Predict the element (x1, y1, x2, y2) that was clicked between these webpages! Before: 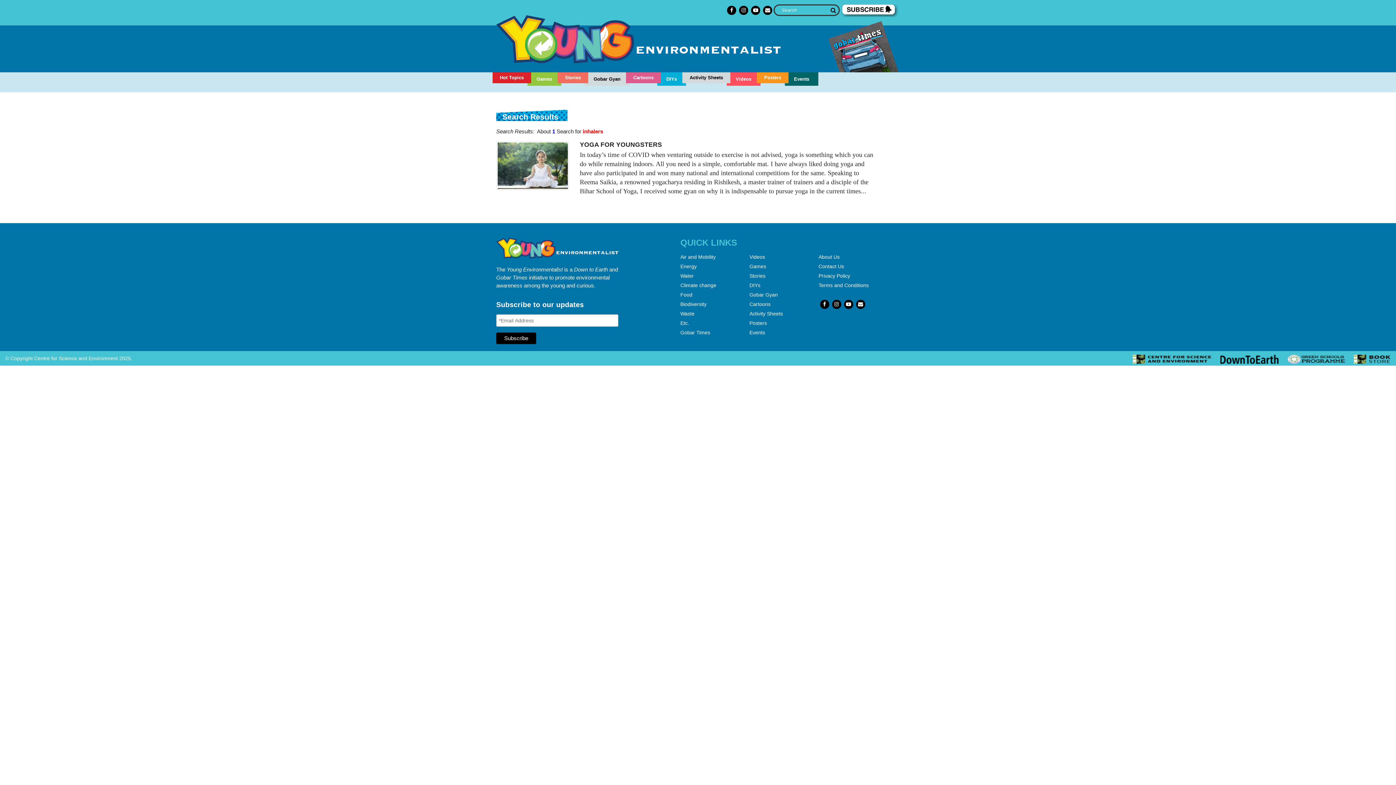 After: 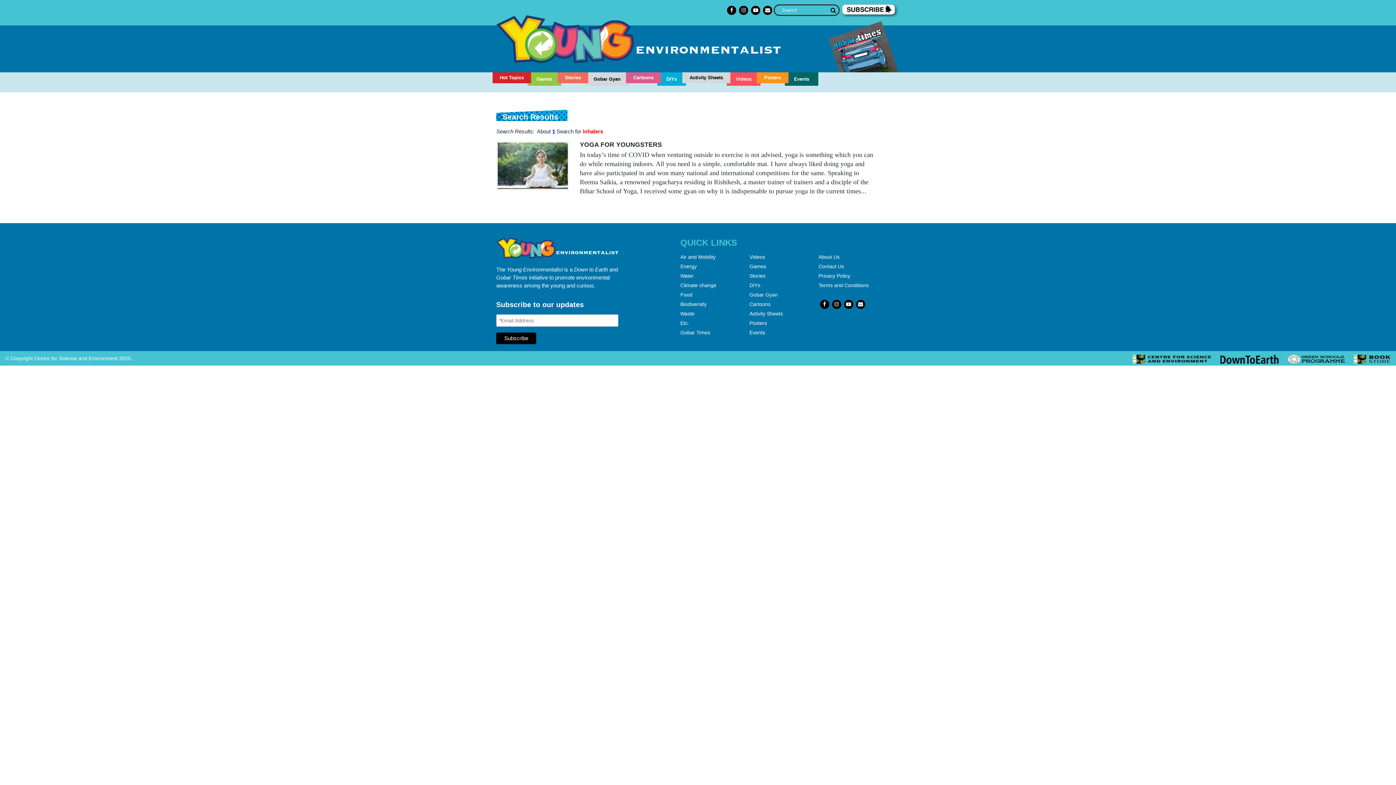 Action: bbox: (1354, 355, 1390, 364)